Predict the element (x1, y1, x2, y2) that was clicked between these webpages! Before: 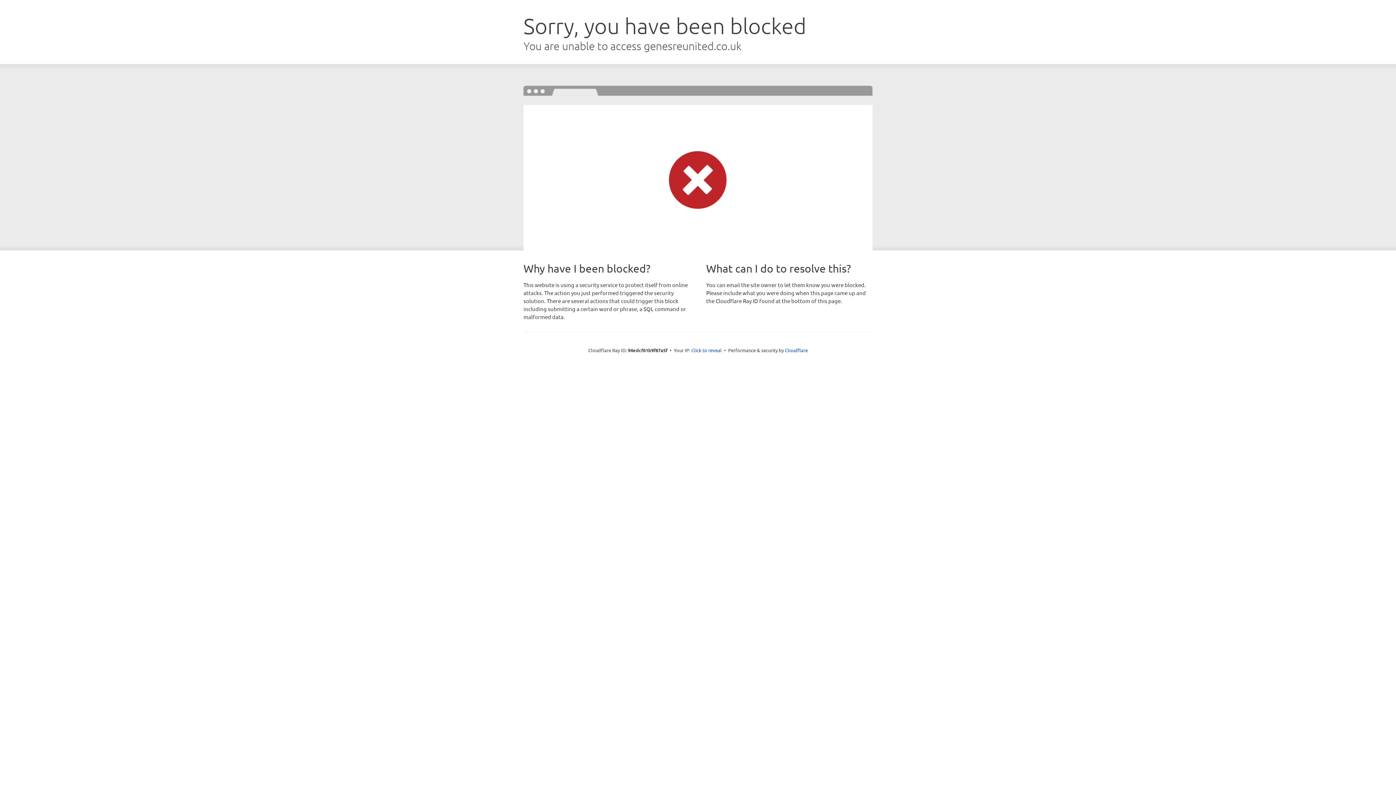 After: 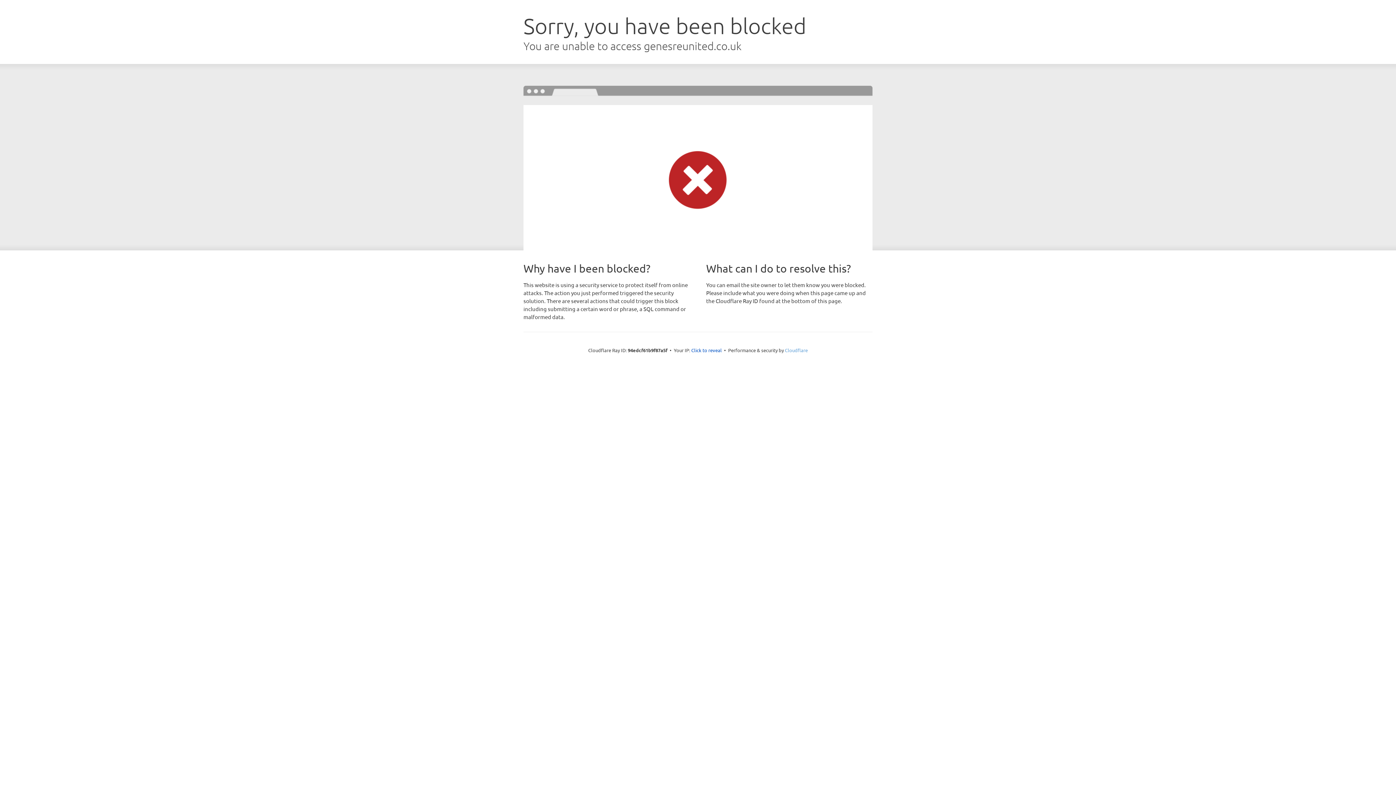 Action: label: Cloudflare bbox: (785, 347, 808, 353)